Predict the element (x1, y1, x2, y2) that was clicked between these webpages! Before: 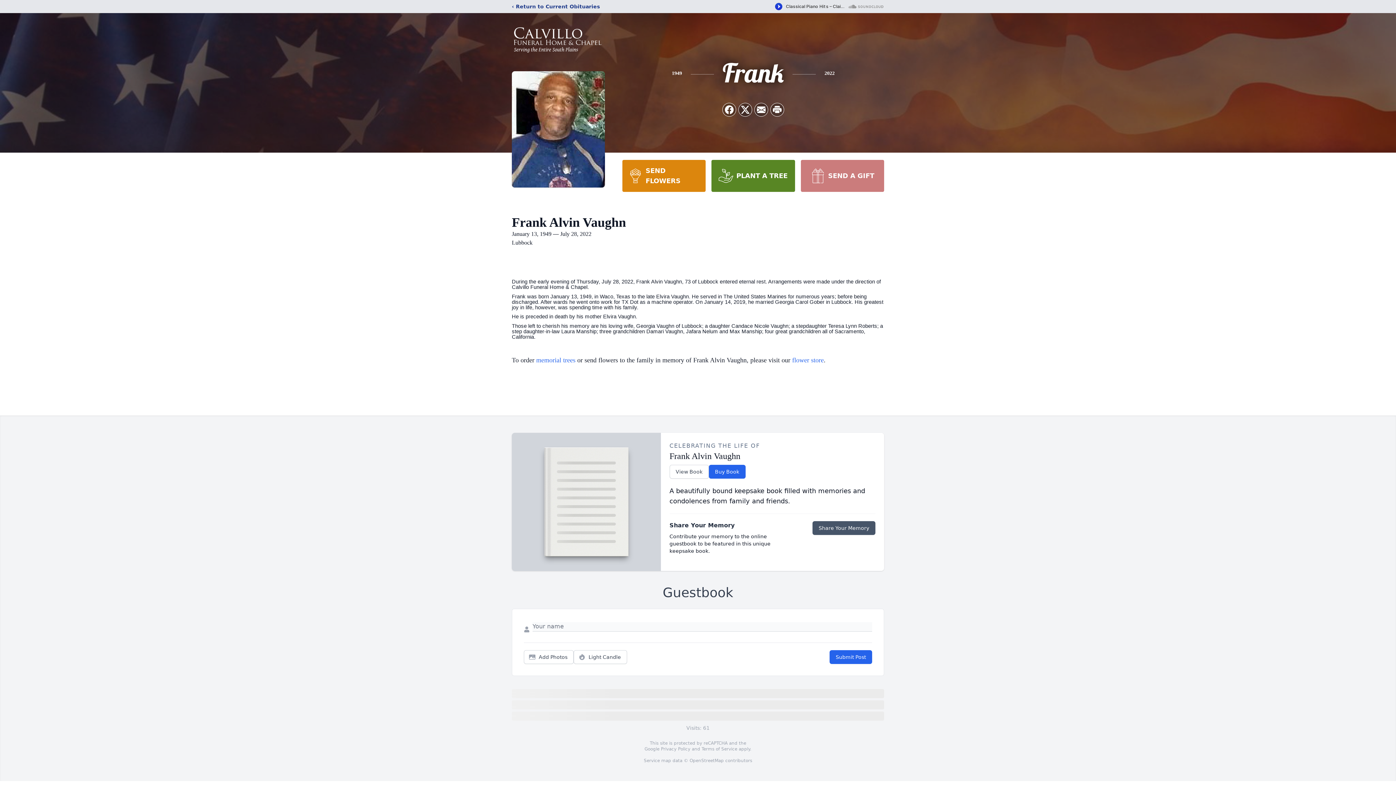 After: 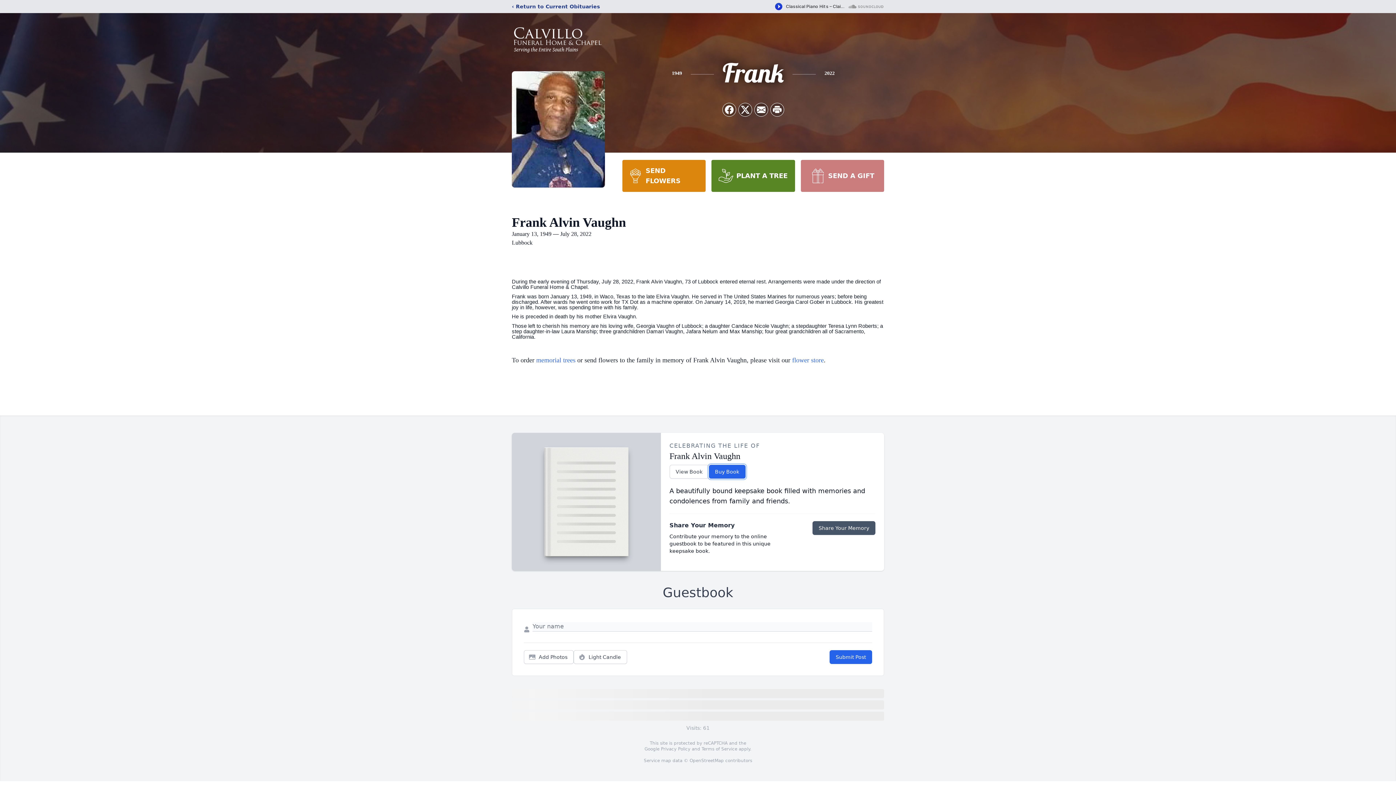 Action: label: Buy Book bbox: (708, 465, 745, 478)